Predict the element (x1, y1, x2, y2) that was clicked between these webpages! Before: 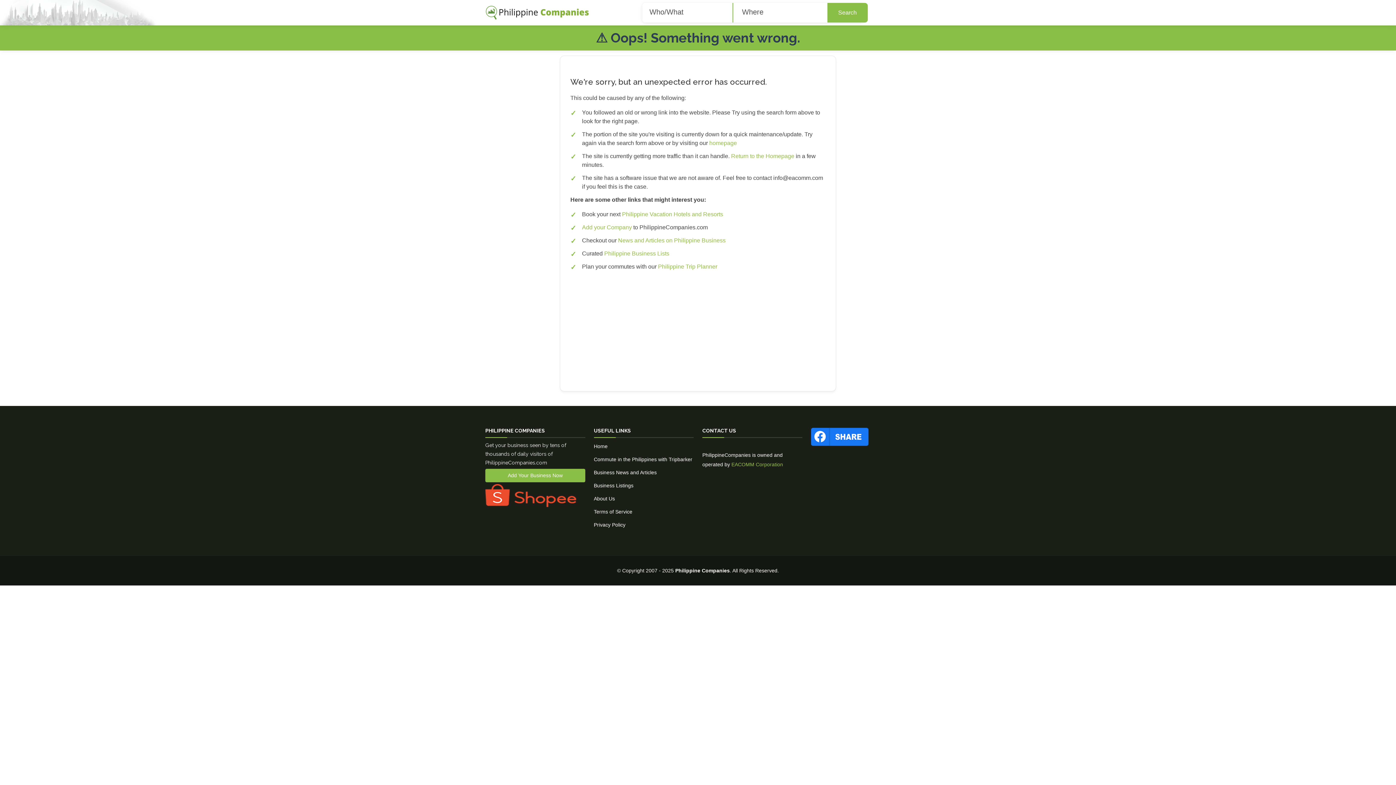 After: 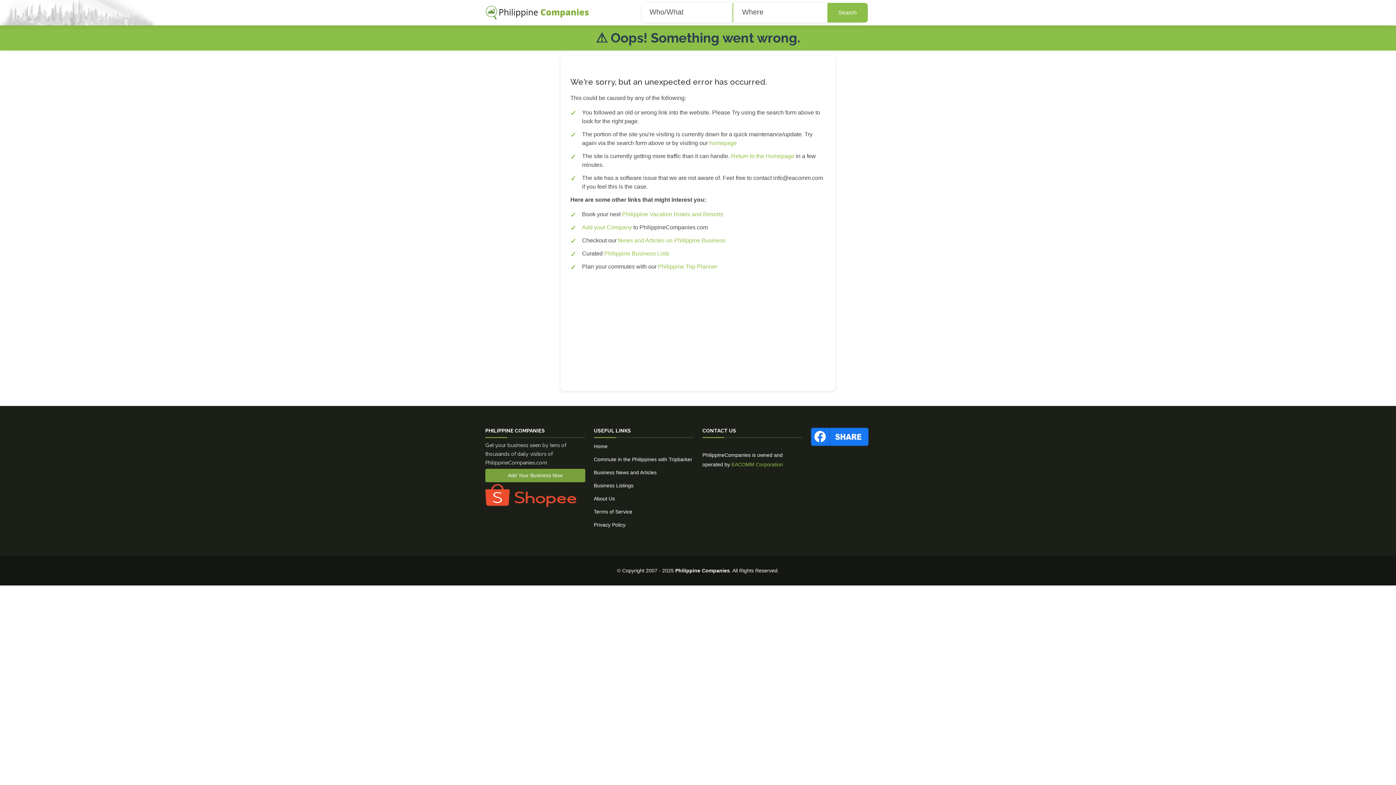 Action: label: Add Your Business Now bbox: (485, 468, 585, 482)